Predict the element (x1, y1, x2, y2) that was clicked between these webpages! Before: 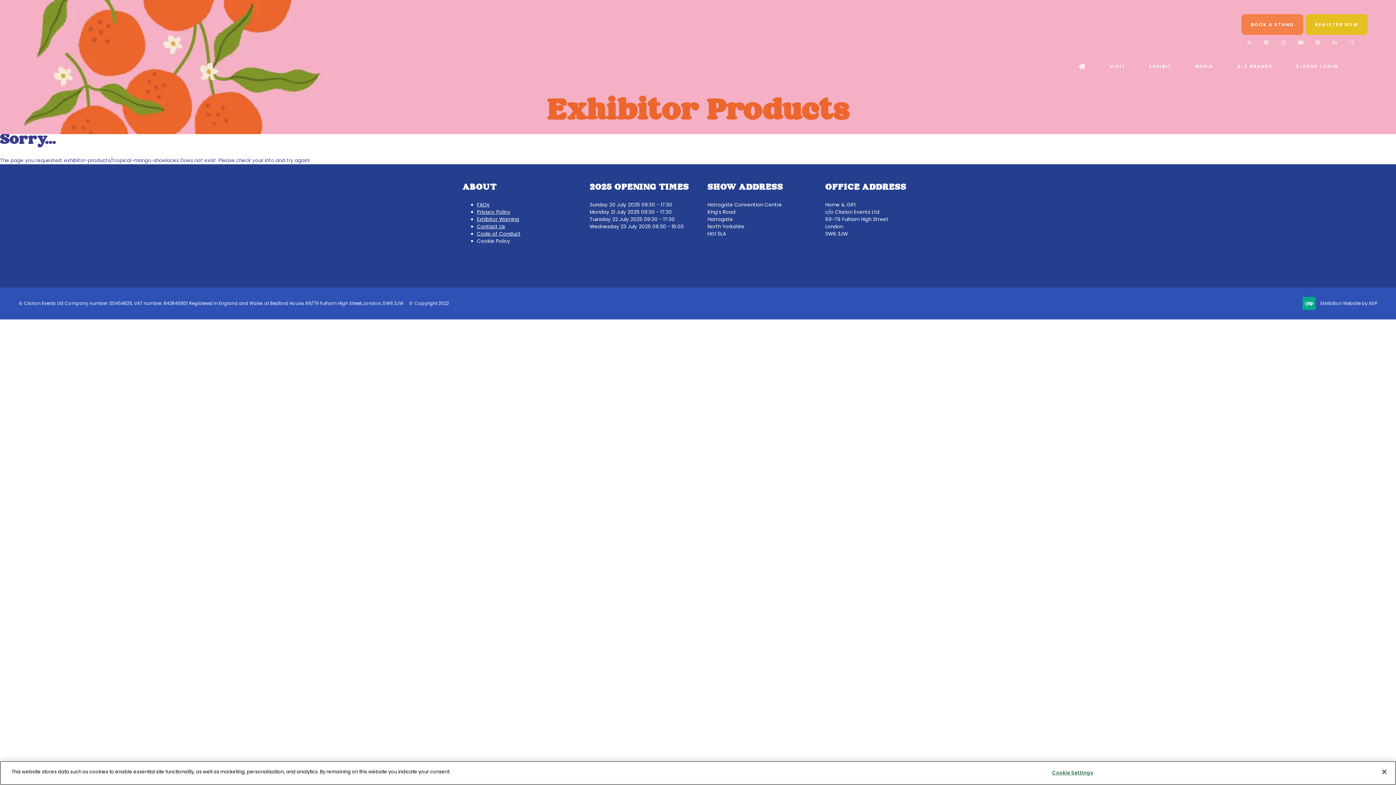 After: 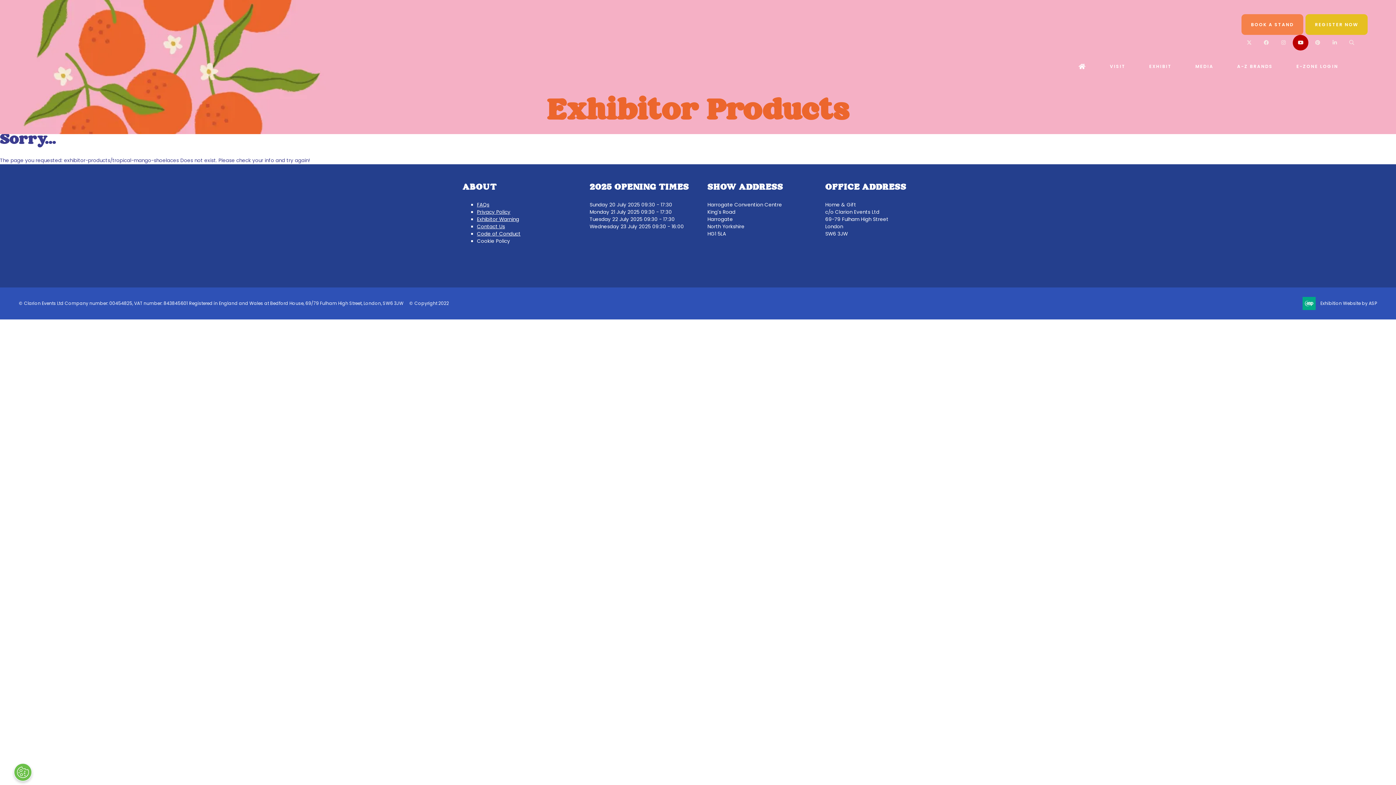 Action: bbox: (1293, 34, 1308, 50) label: YouTube